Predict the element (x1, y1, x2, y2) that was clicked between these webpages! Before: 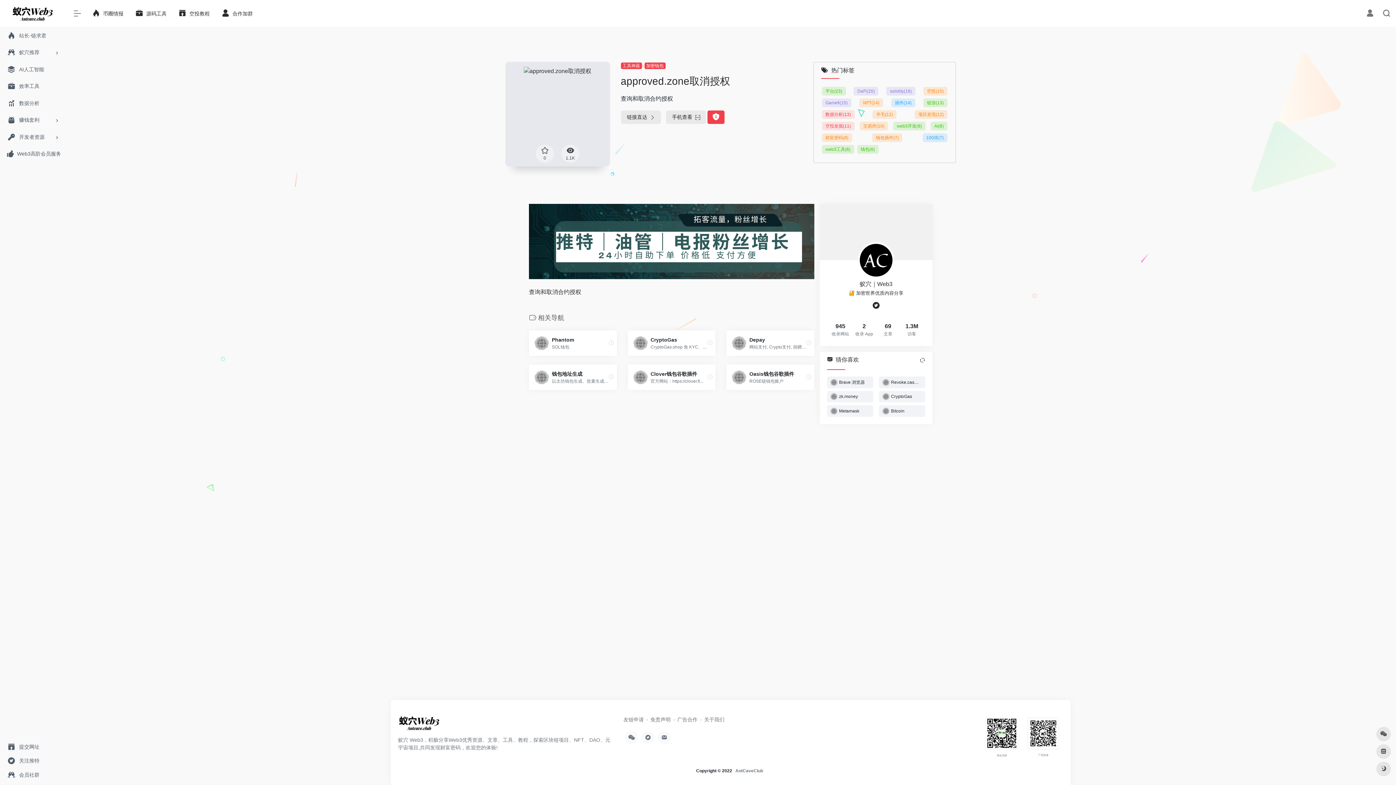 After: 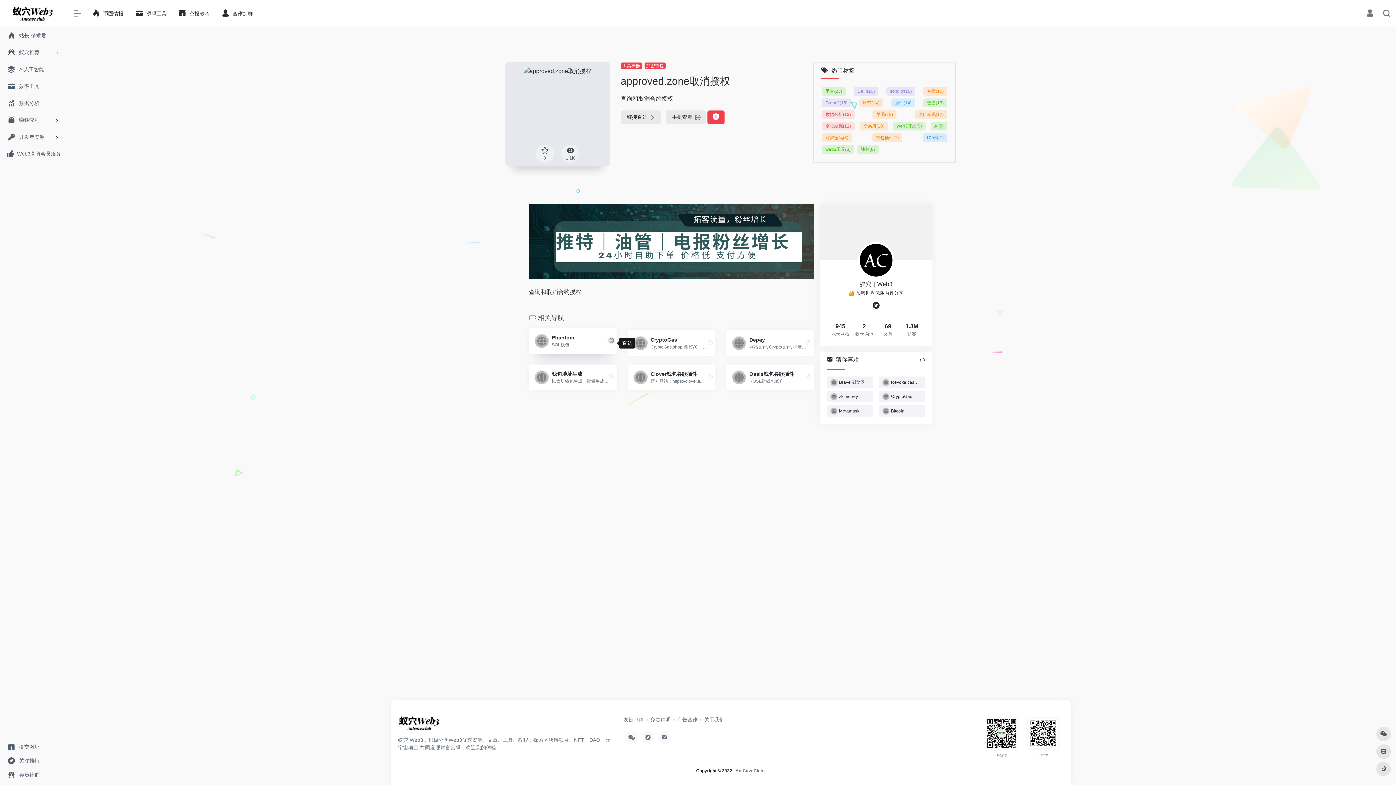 Action: bbox: (606, 337, 616, 348)